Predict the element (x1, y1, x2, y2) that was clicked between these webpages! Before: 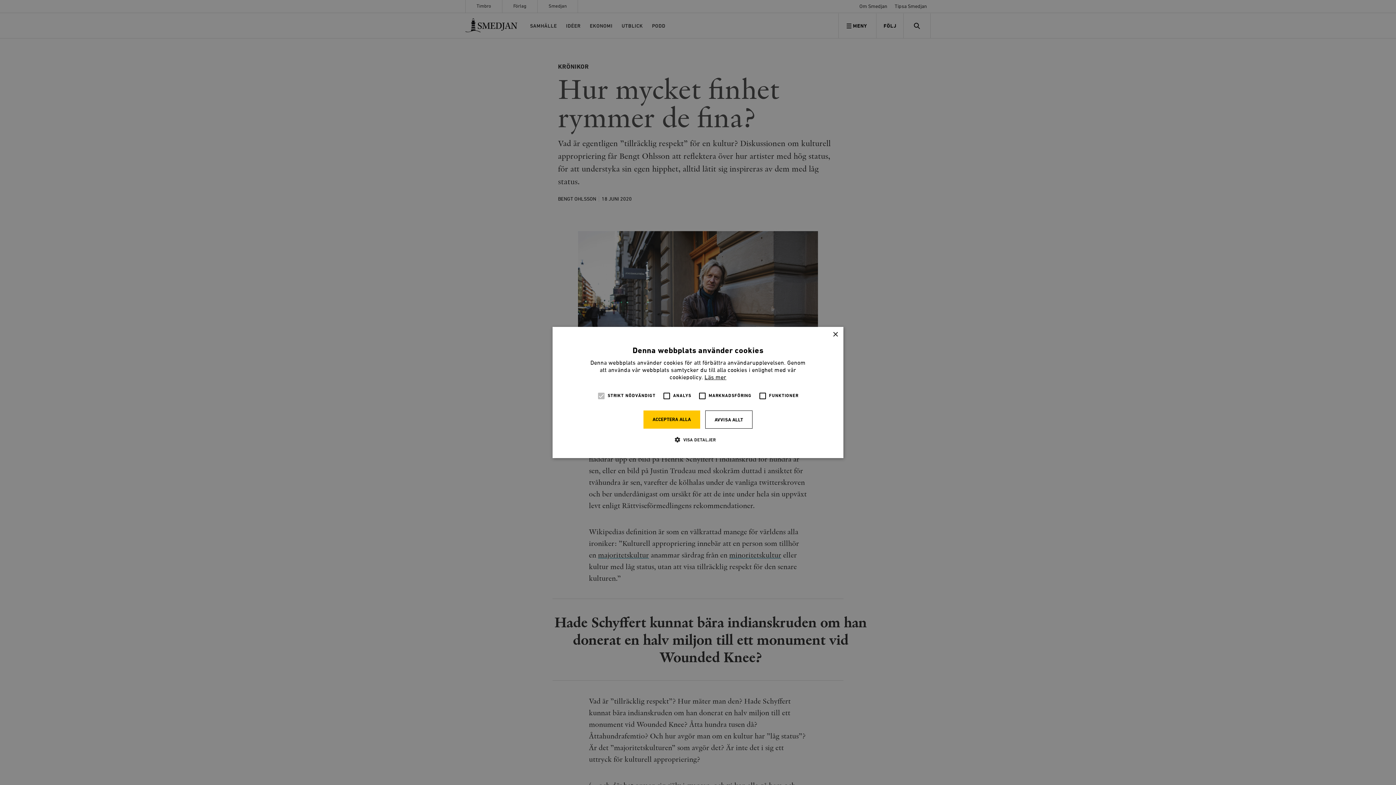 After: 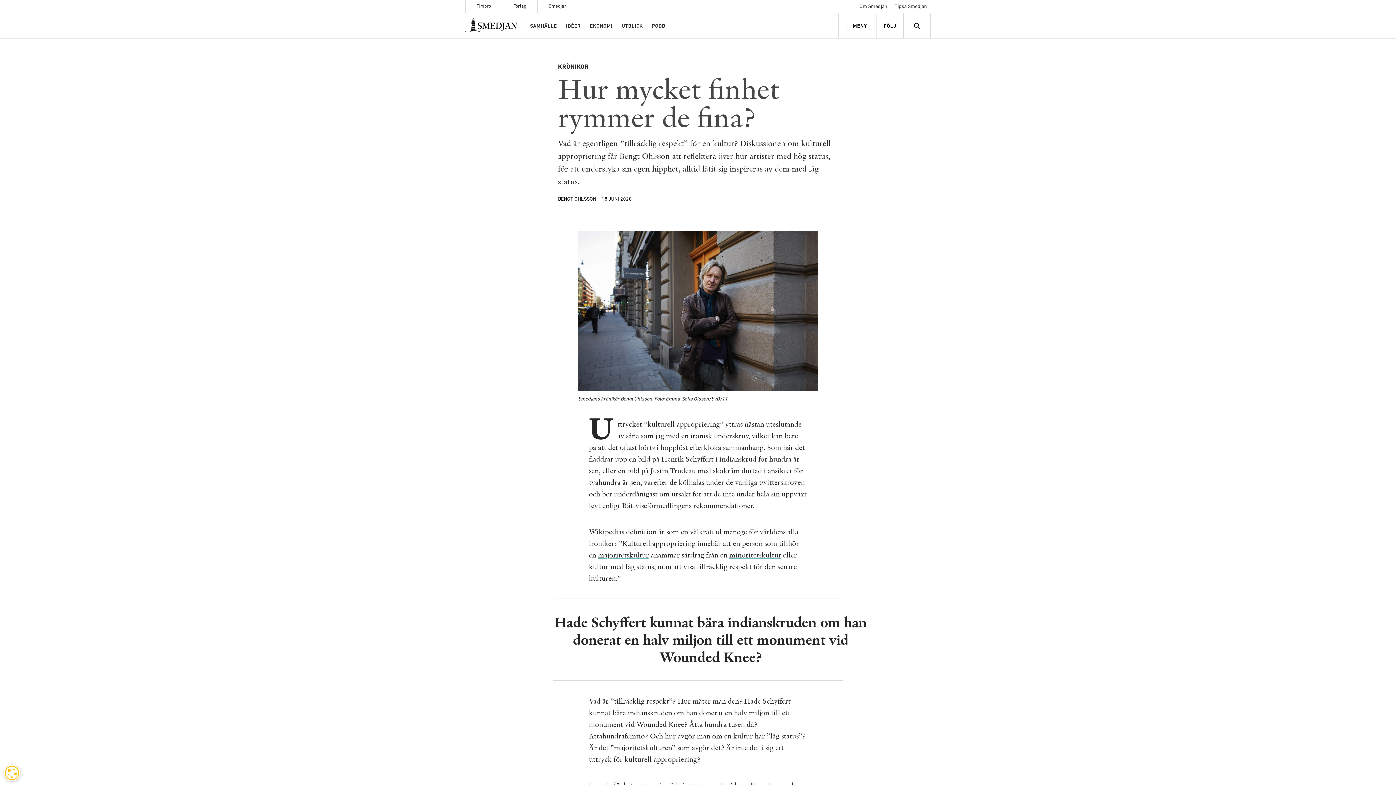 Action: bbox: (832, 332, 838, 337) label: Close